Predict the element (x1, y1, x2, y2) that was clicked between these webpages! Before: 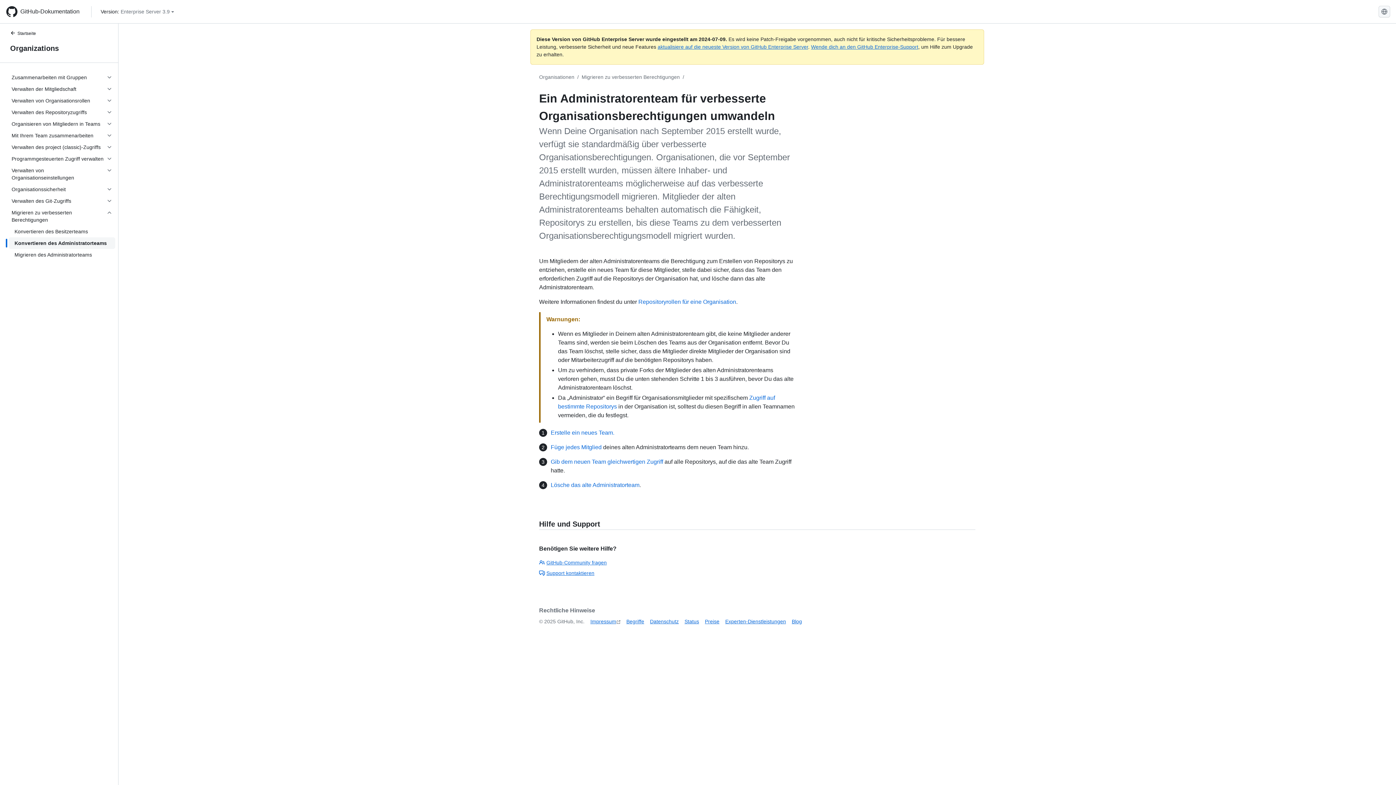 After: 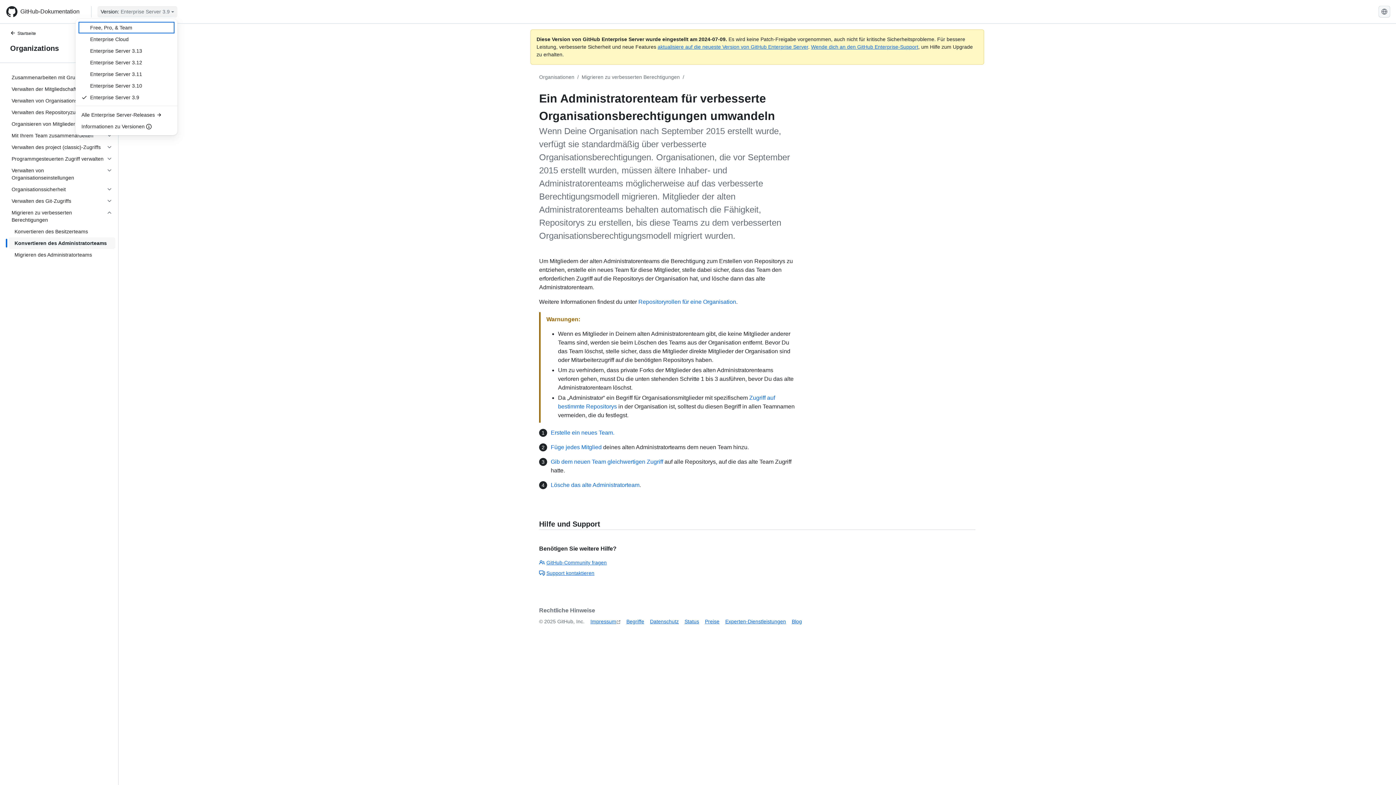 Action: bbox: (97, 6, 177, 17) label: Select GitHub product version: current version is enterprise-server@3.9